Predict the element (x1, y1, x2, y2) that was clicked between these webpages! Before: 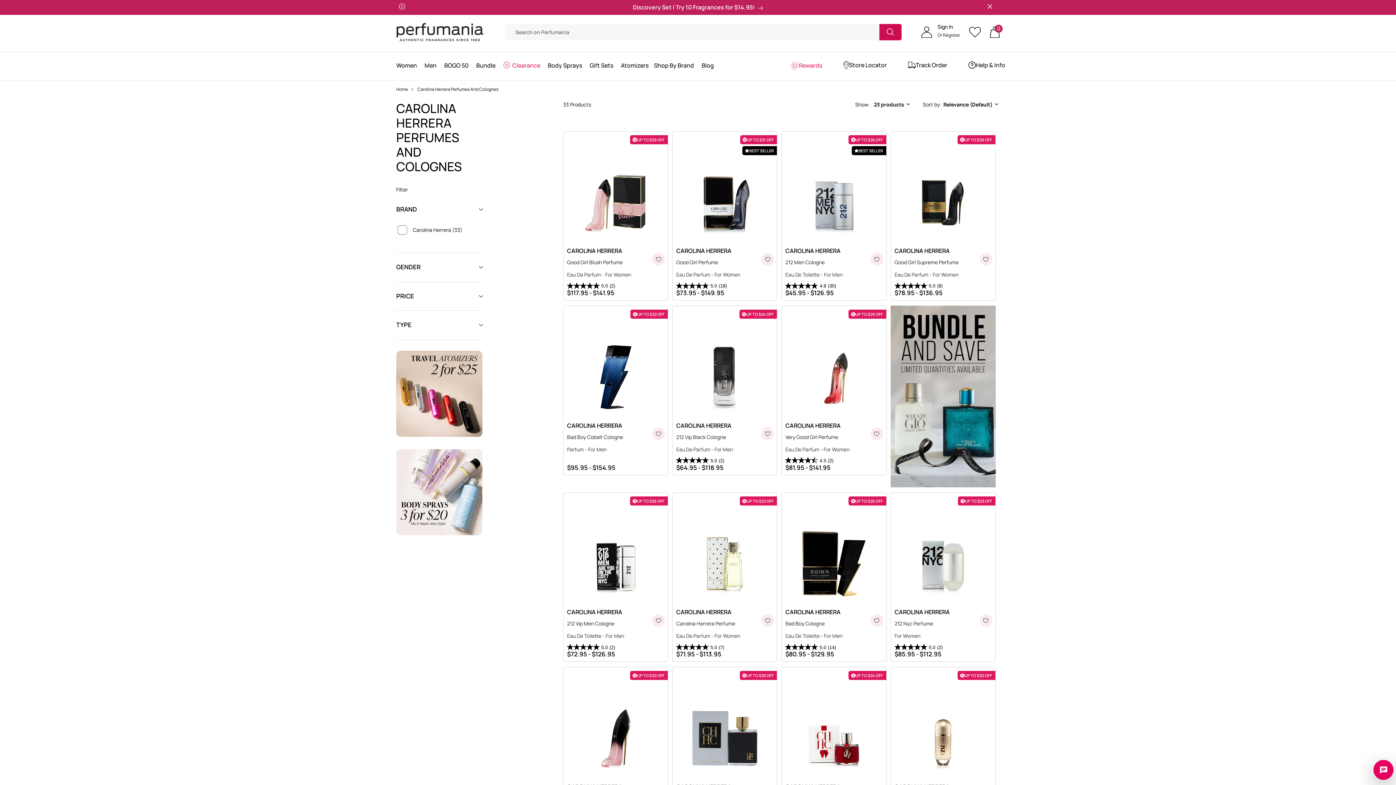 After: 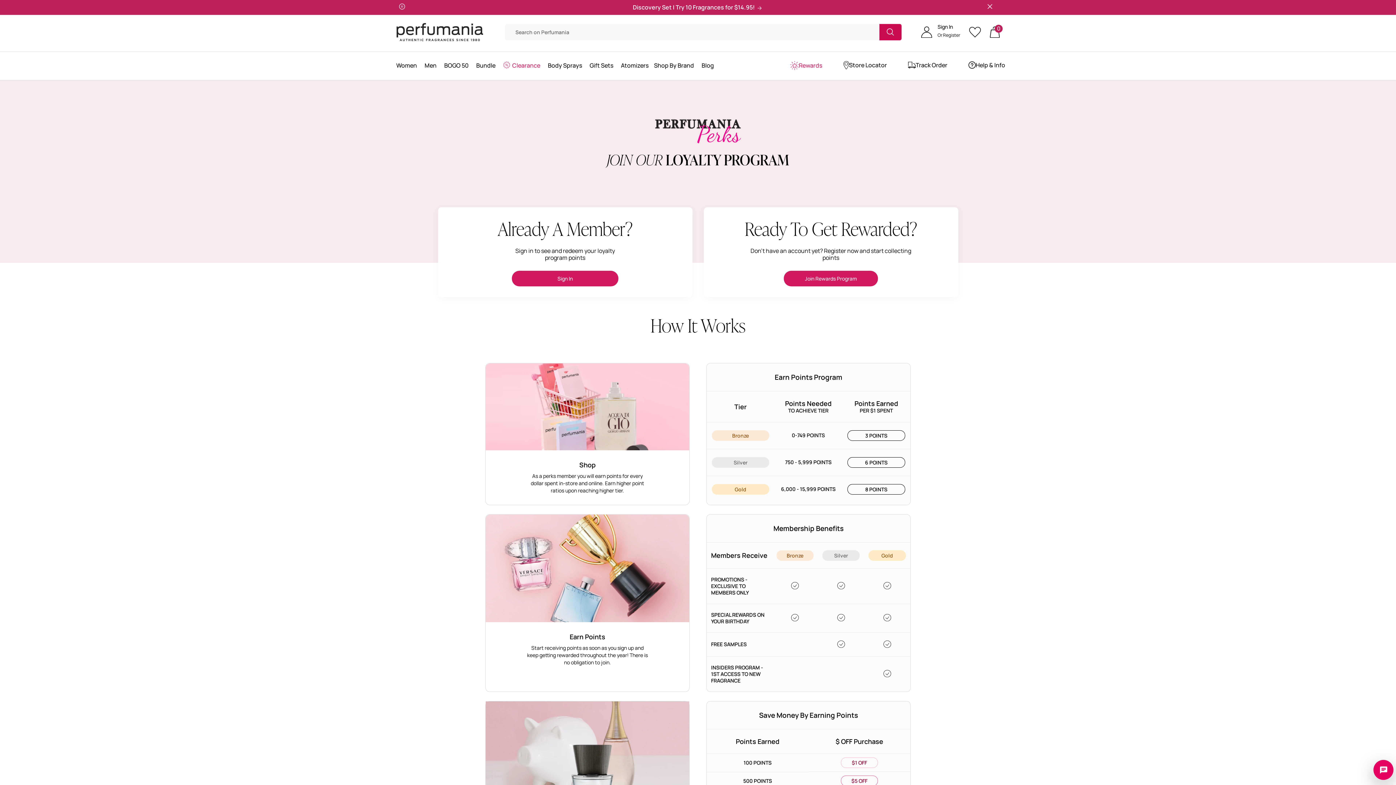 Action: label: Rewards bbox: (790, 61, 822, 70)